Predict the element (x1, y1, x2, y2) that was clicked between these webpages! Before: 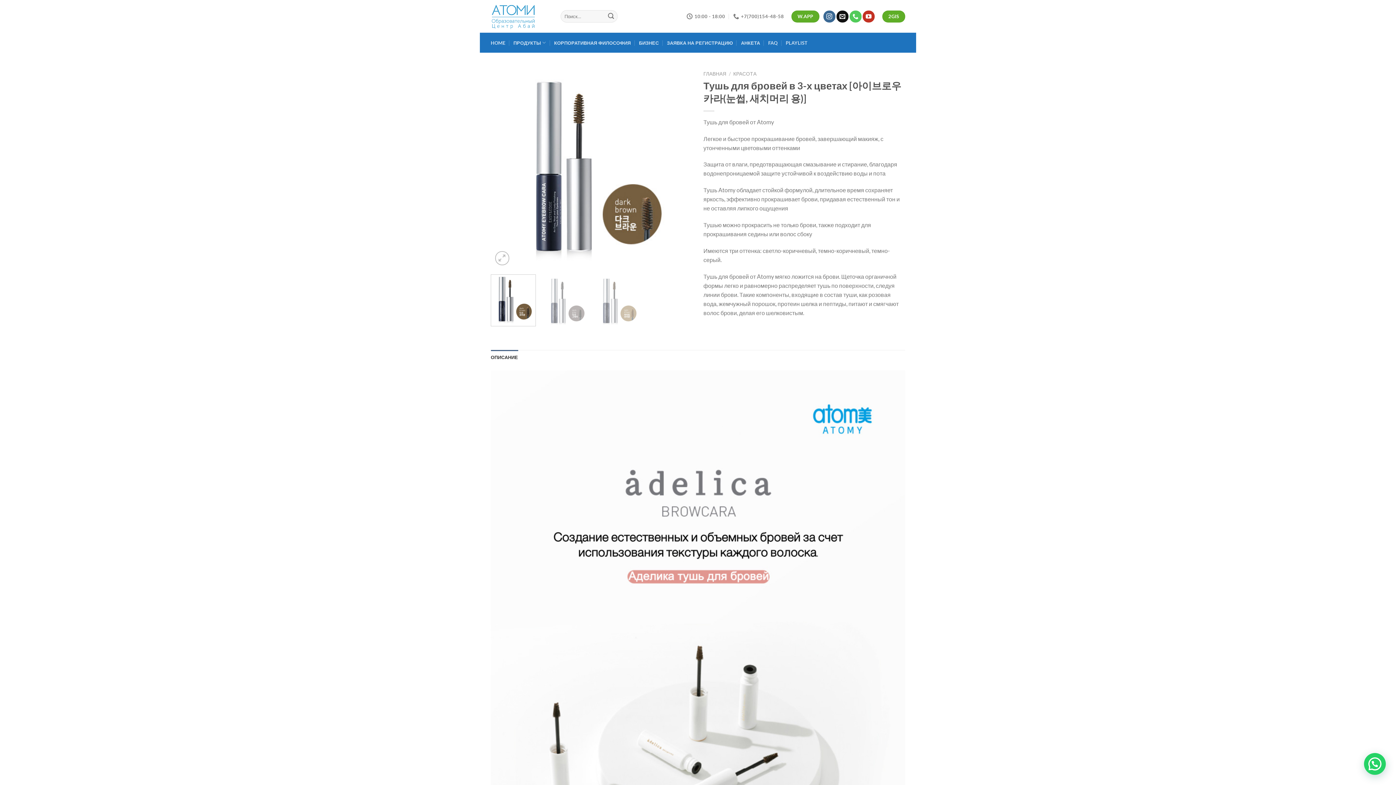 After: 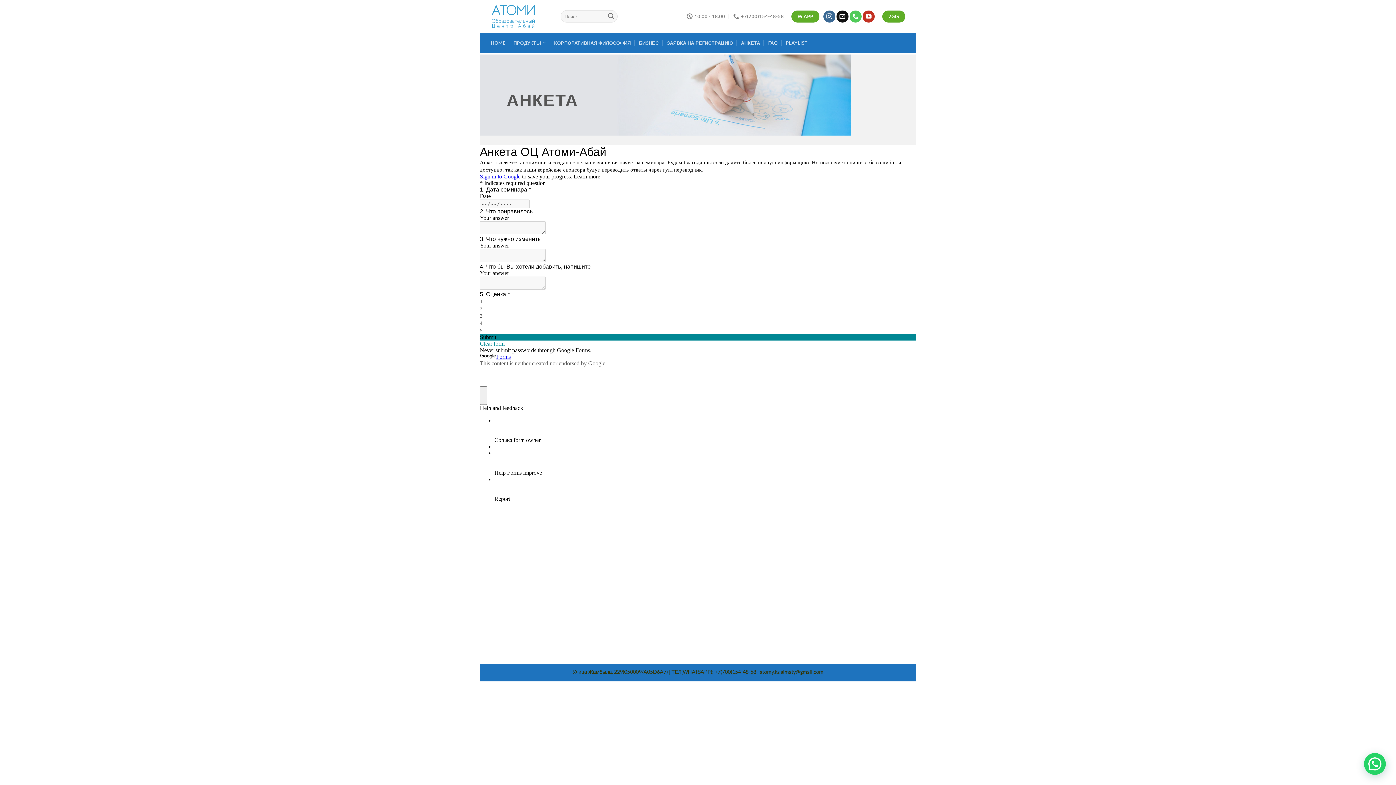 Action: label: АНКЕТА bbox: (741, 36, 760, 49)